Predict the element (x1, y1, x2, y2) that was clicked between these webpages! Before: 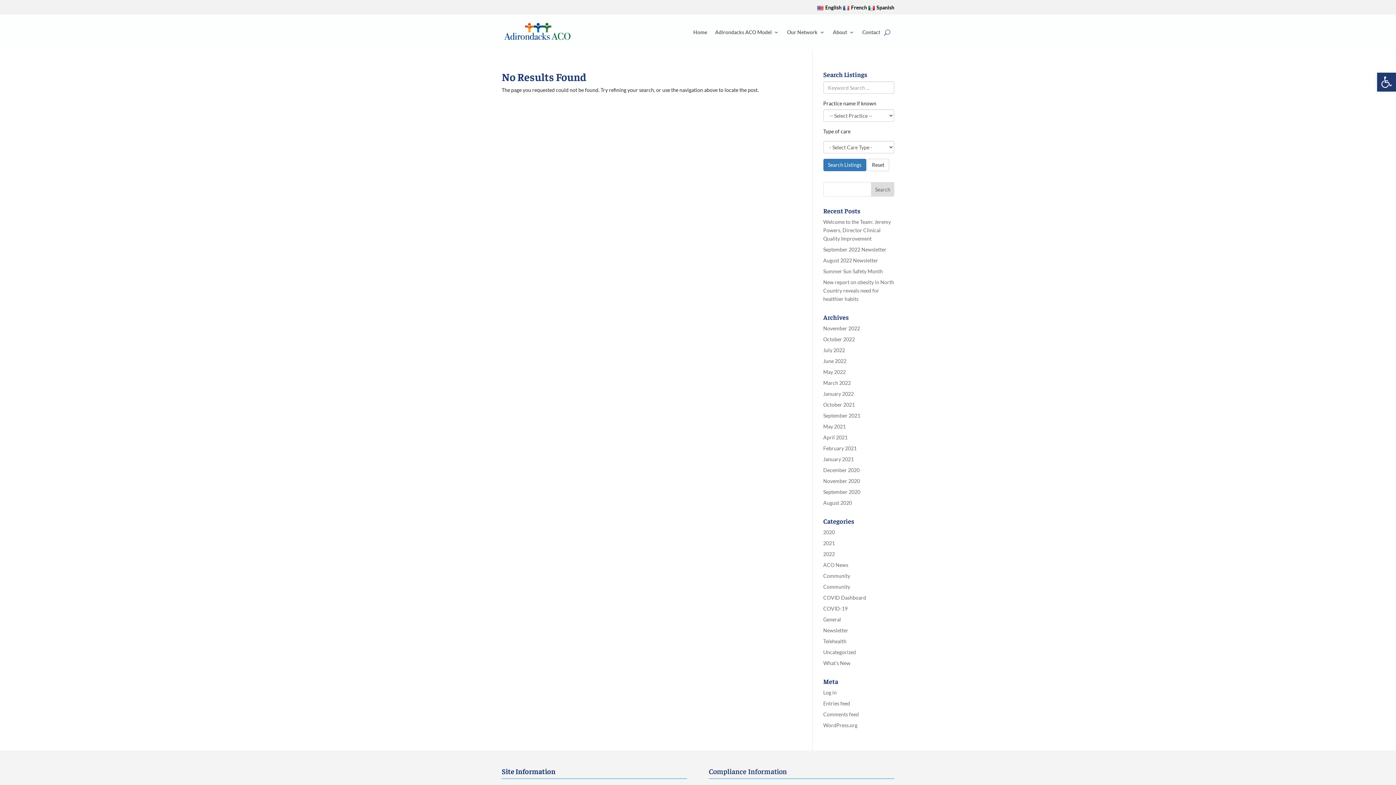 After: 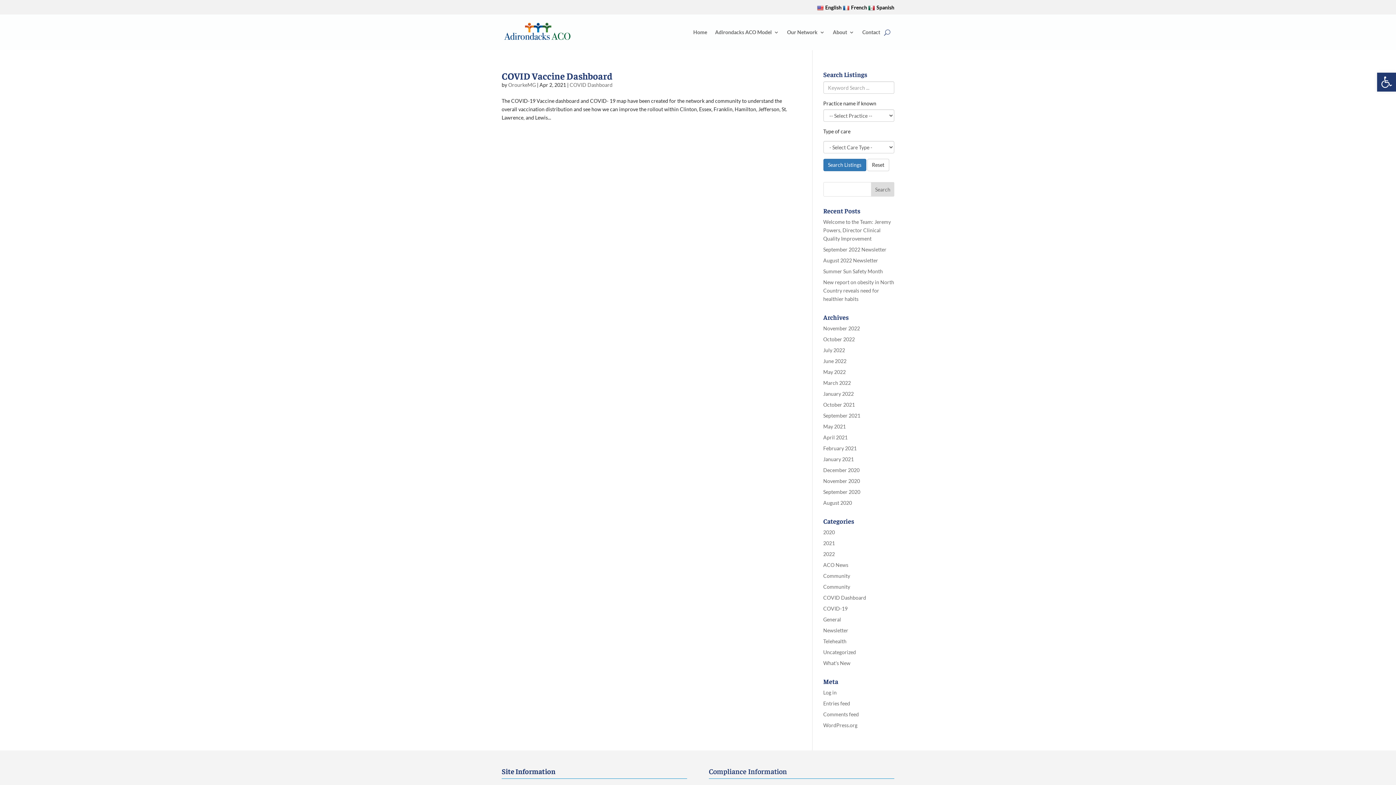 Action: label: COVID Dashboard bbox: (823, 594, 866, 601)